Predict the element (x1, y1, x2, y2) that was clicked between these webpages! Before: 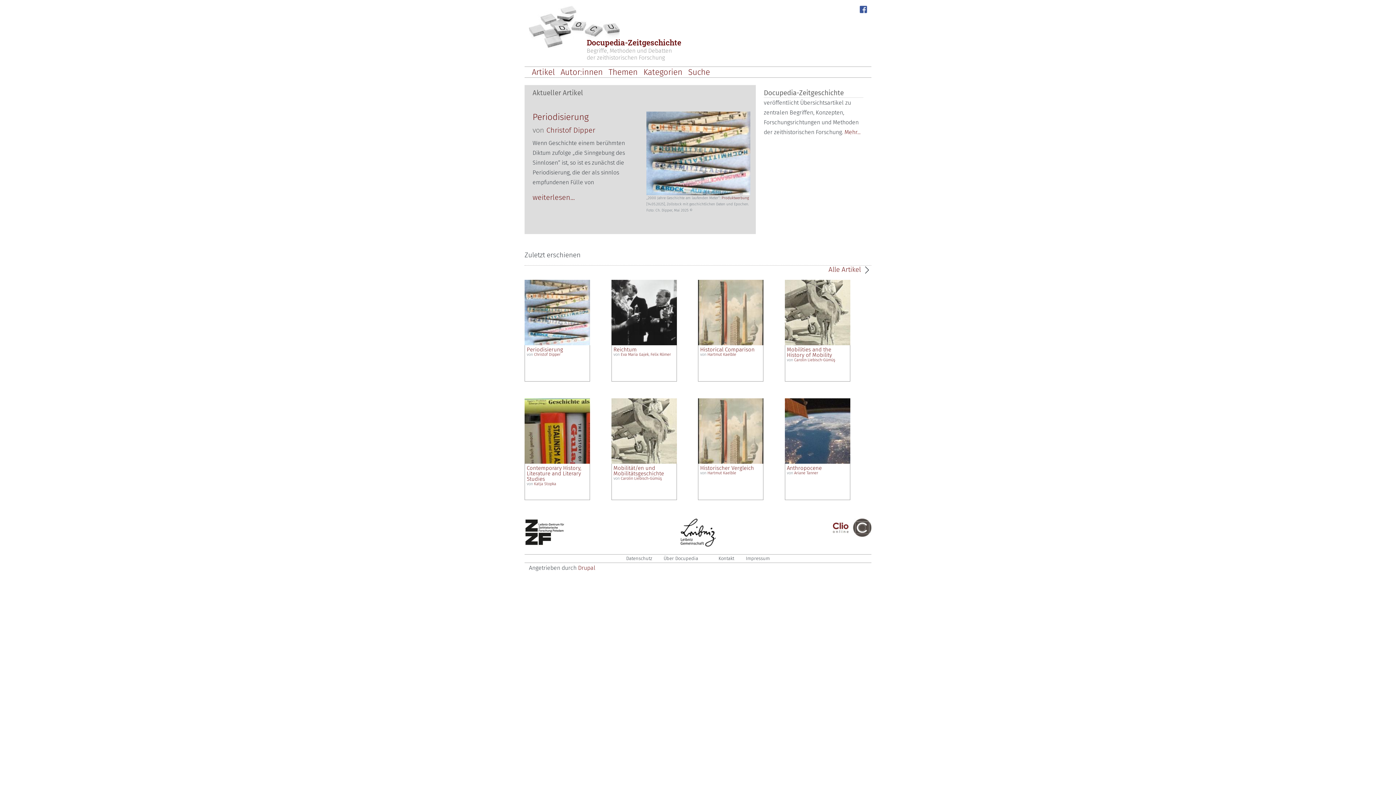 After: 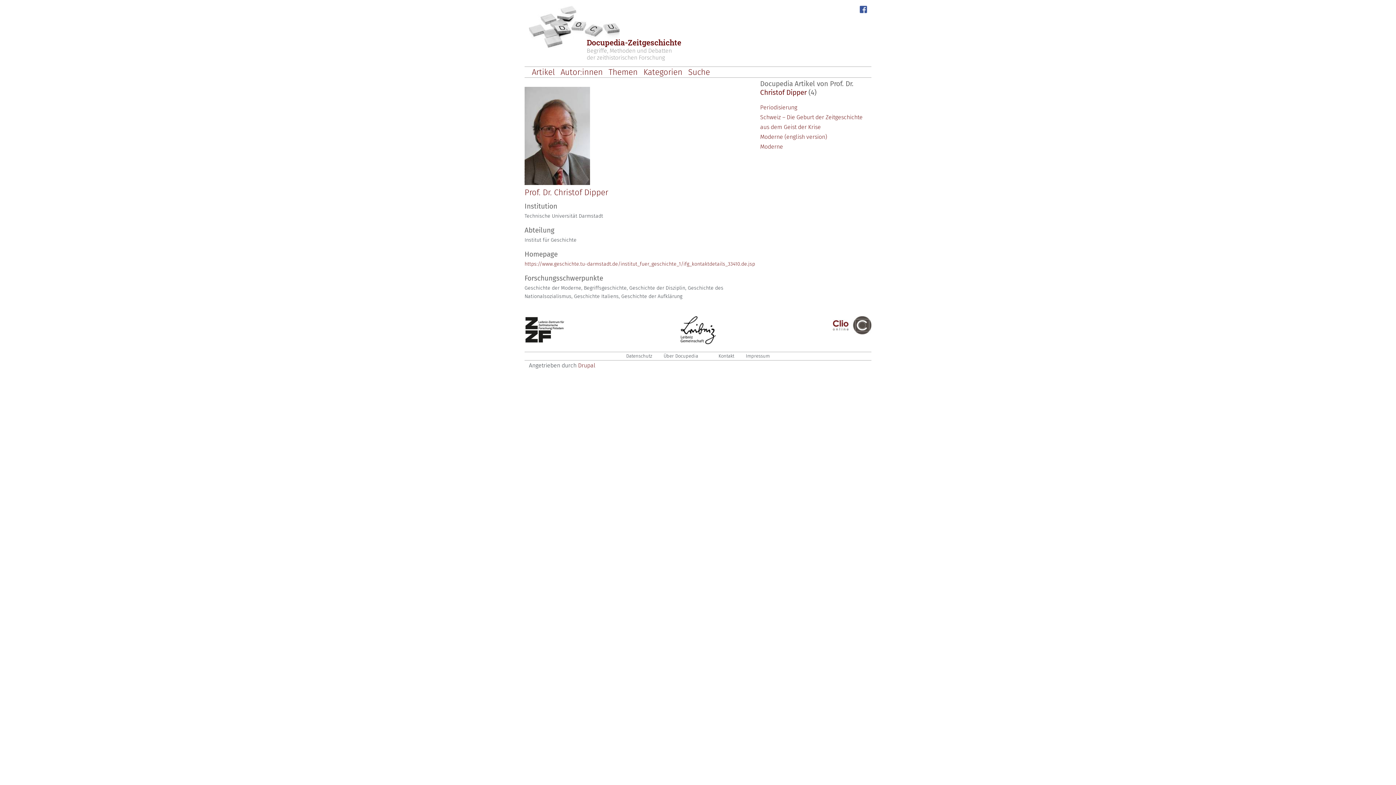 Action: label: Christof Dipper bbox: (546, 125, 595, 134)